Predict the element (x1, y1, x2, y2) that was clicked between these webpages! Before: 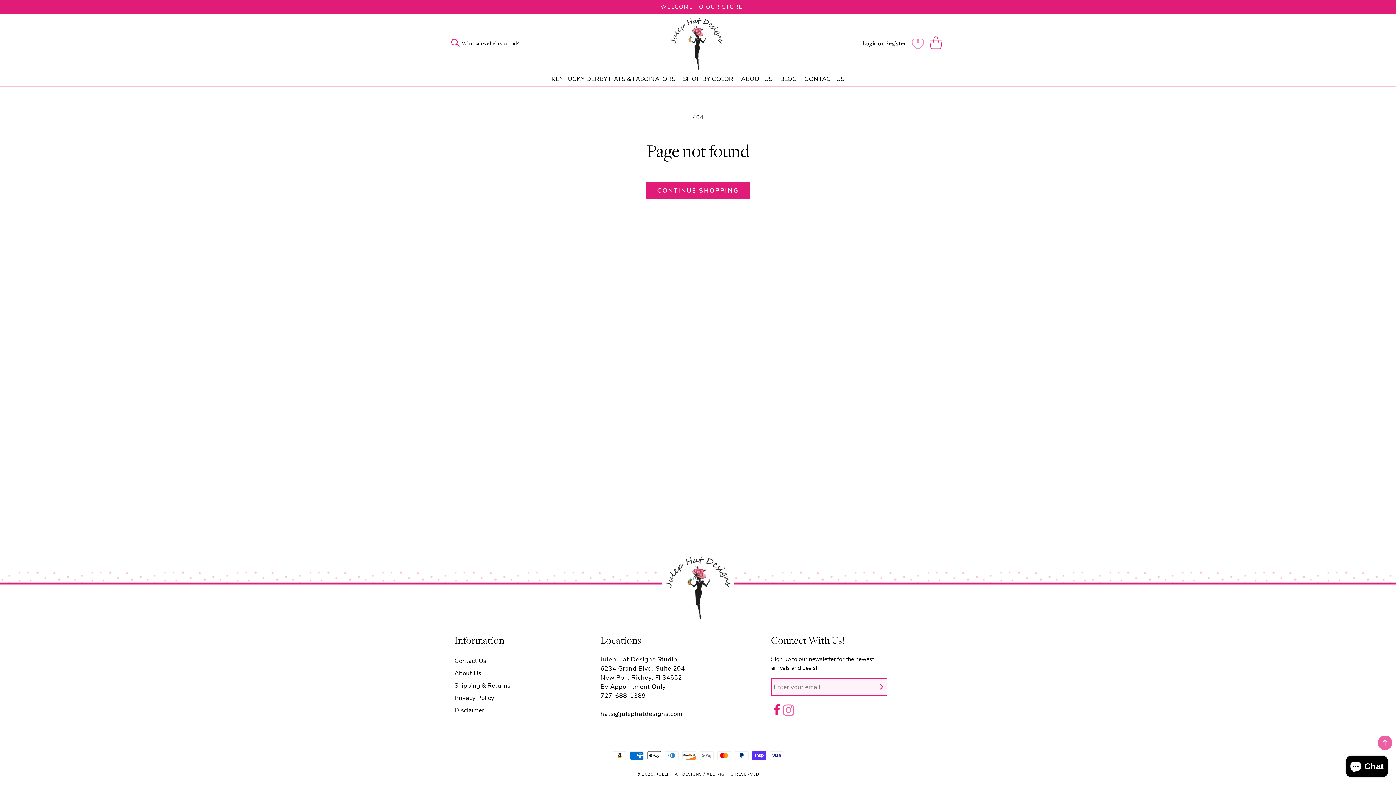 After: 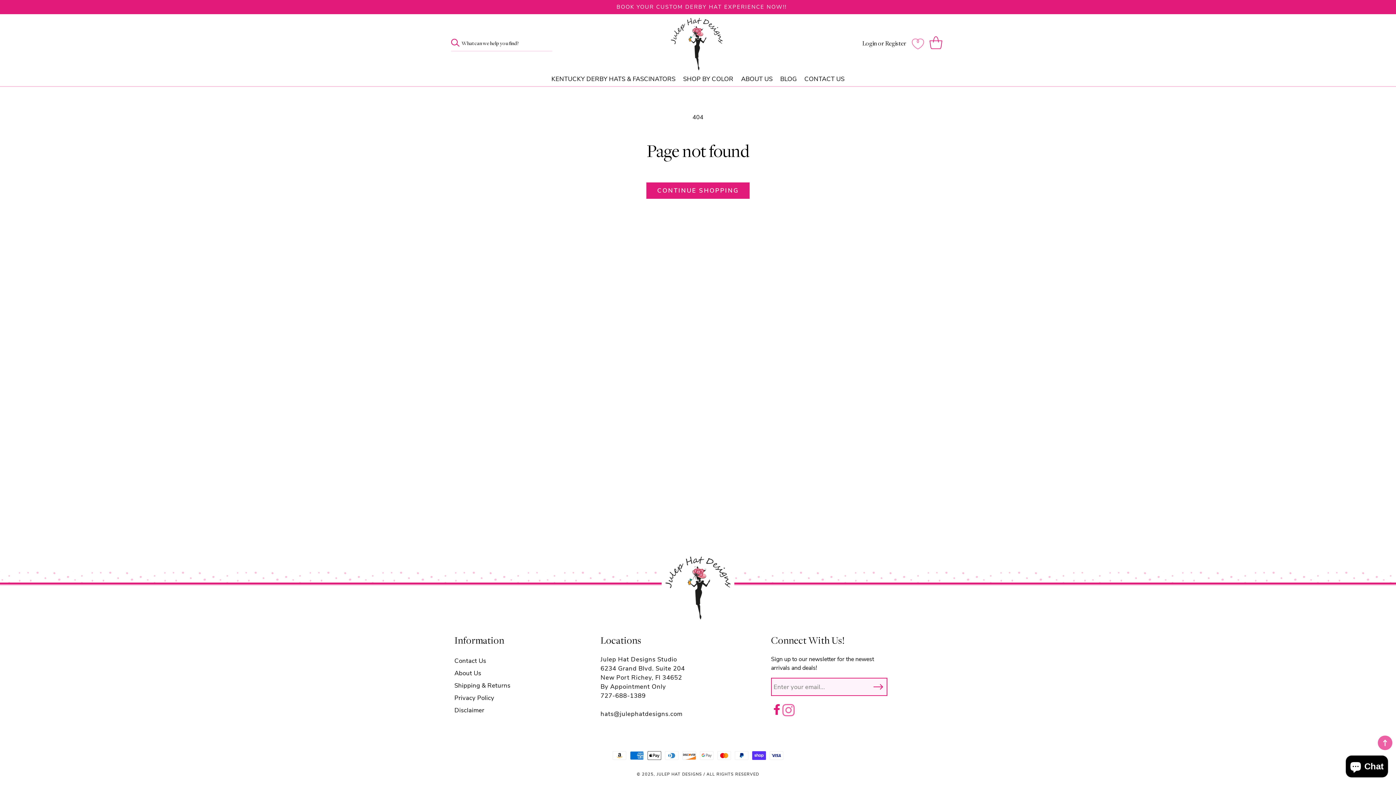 Action: label: Instagram bbox: (782, 703, 794, 716)